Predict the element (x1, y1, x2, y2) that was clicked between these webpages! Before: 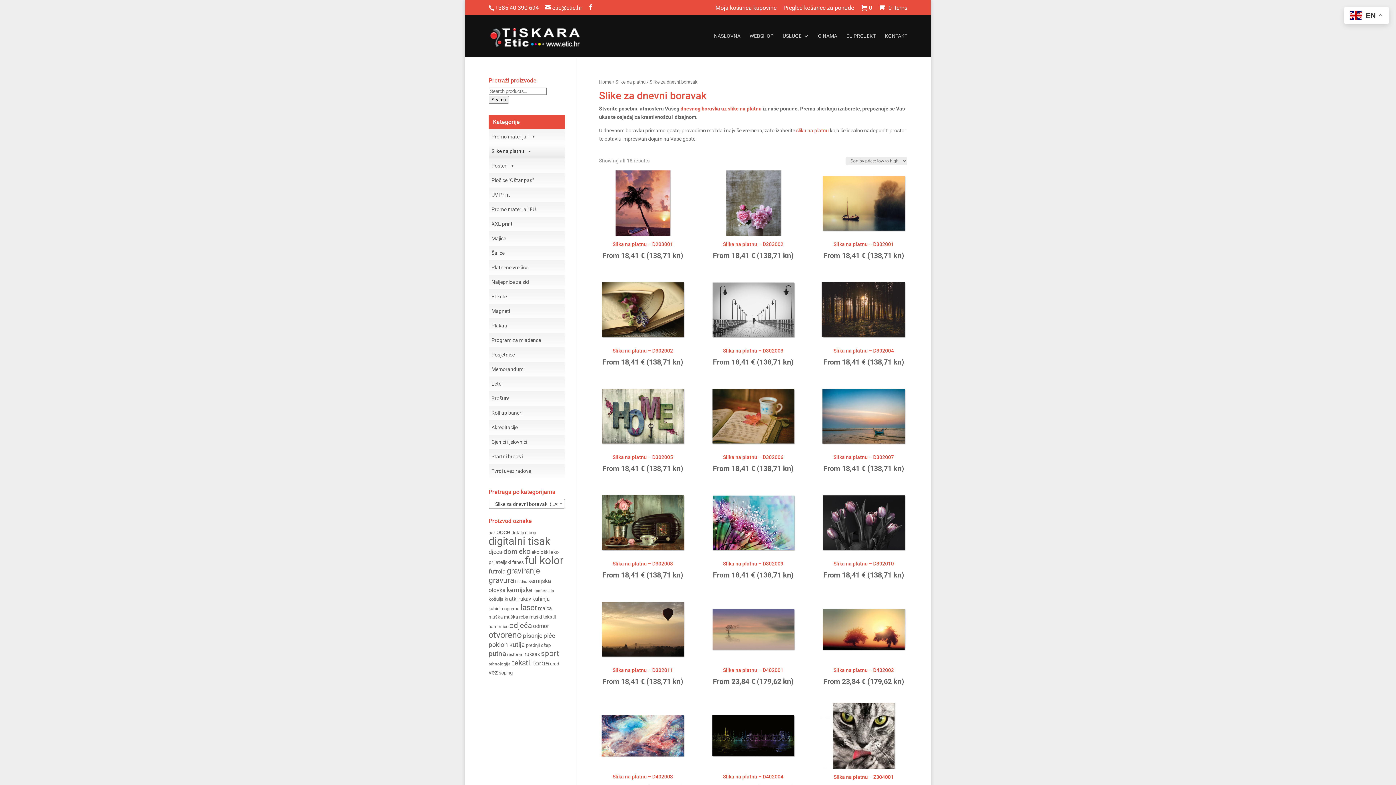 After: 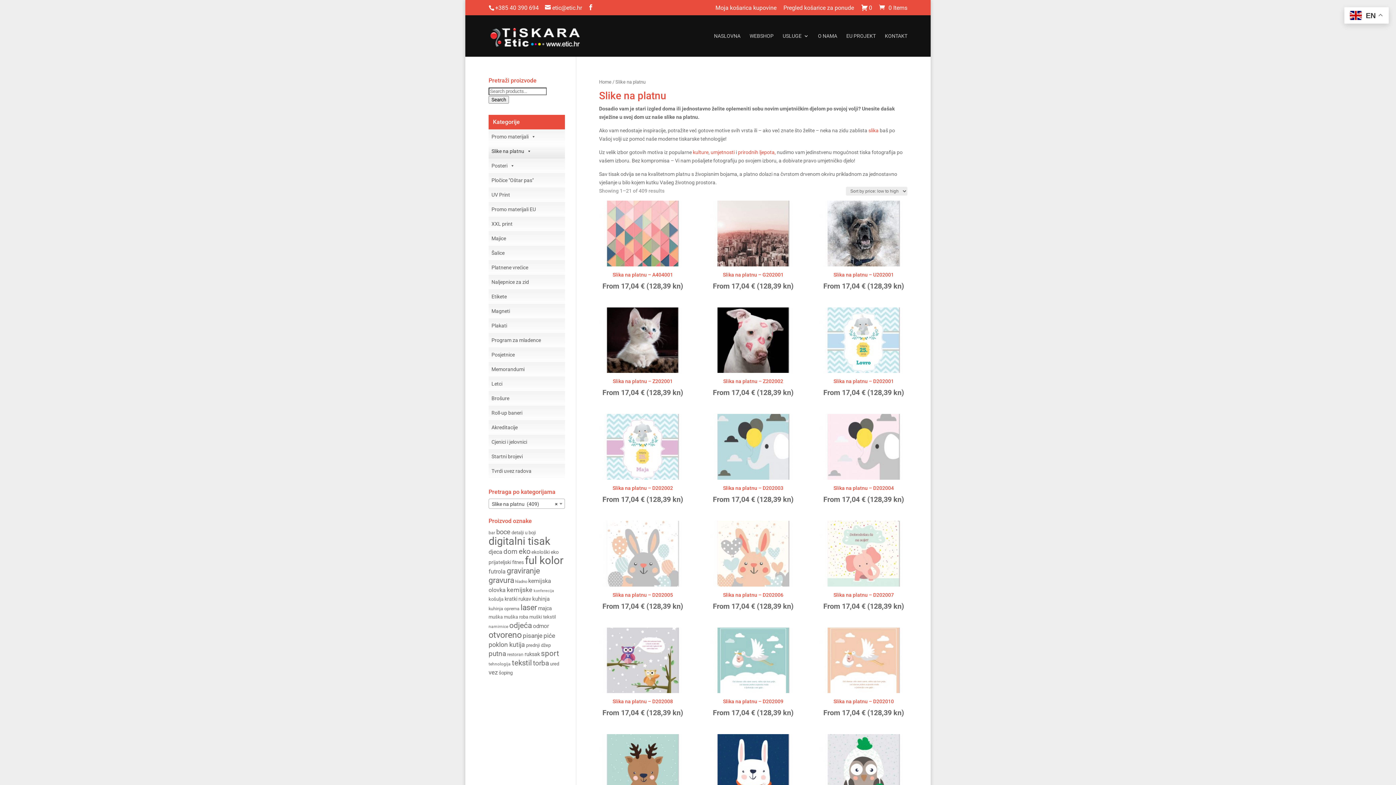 Action: label: sliku na platnu bbox: (796, 127, 829, 133)